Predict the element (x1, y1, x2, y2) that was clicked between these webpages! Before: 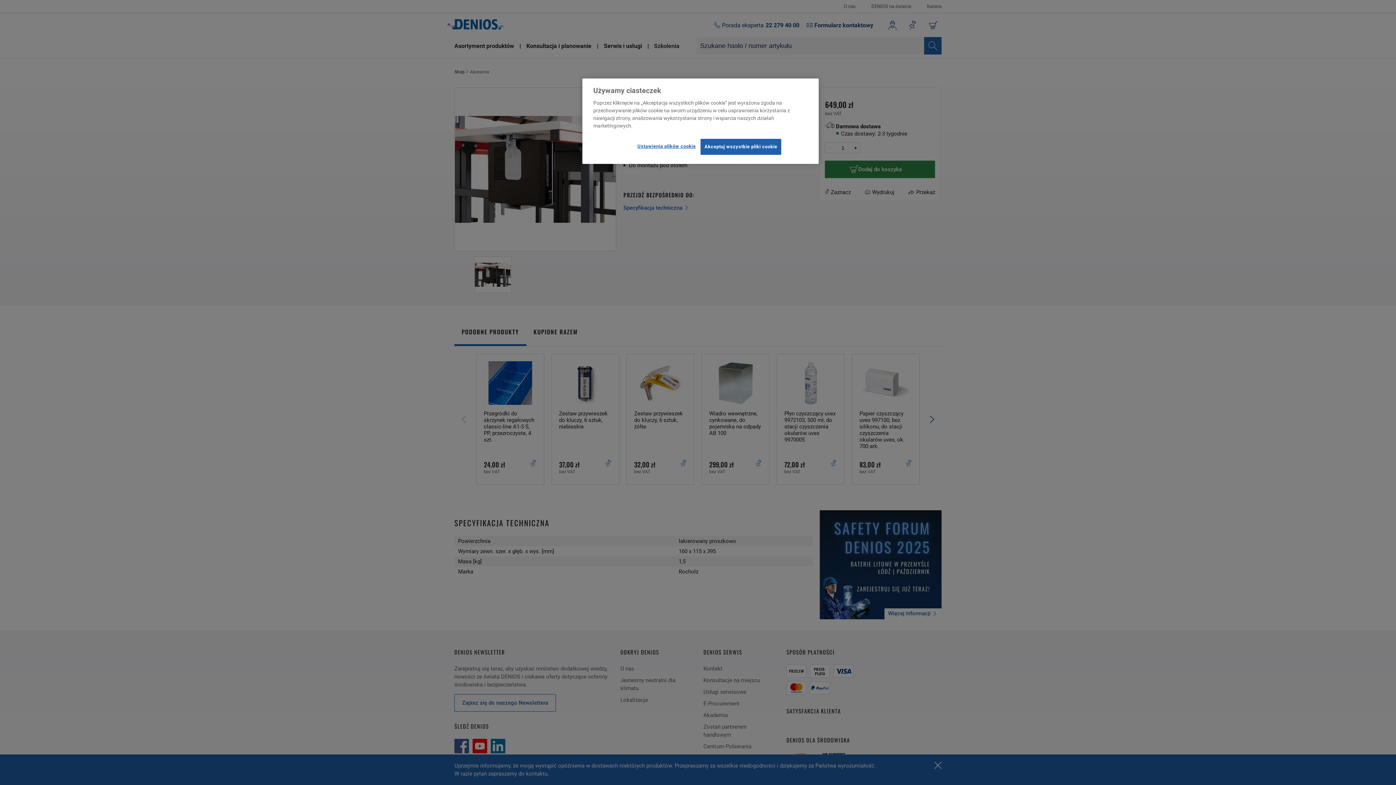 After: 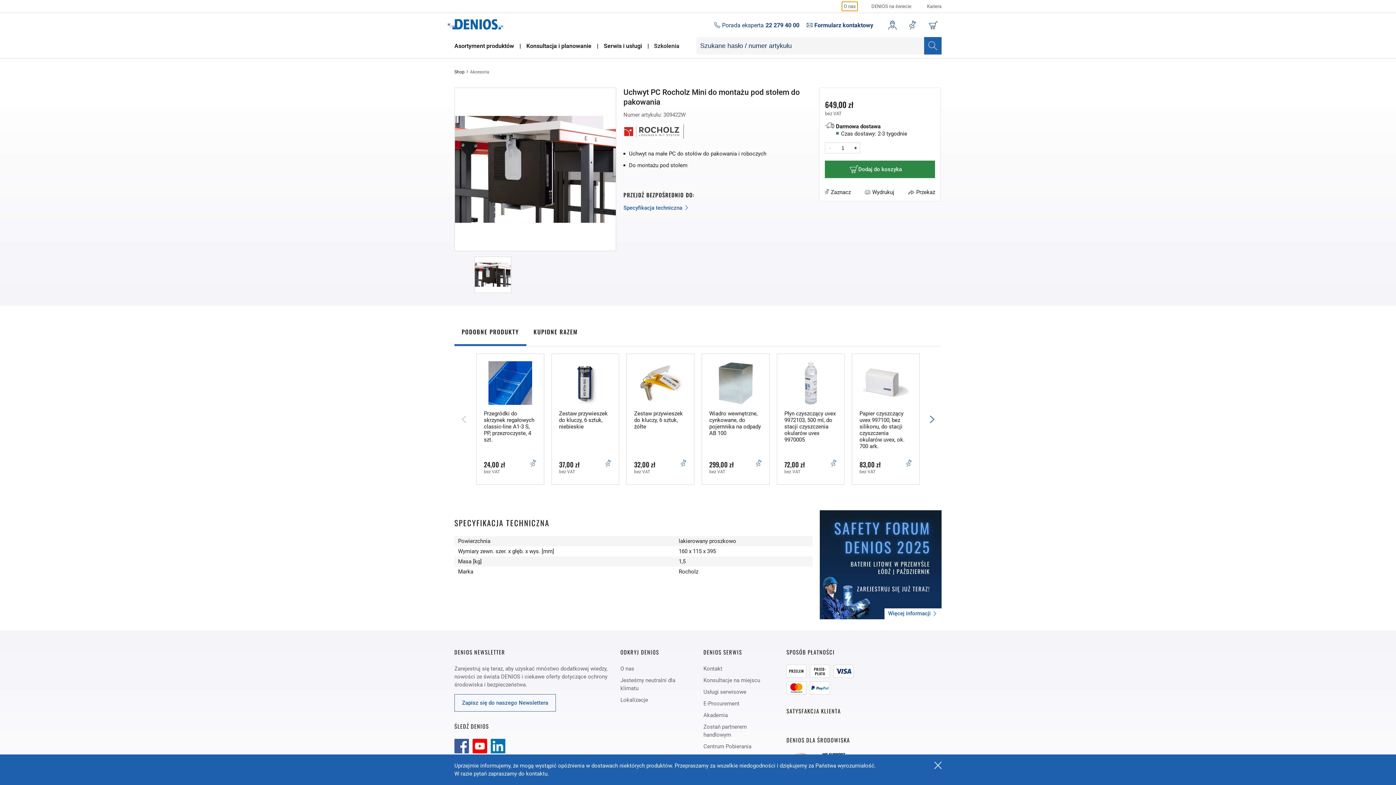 Action: label: Akceptuj wszystkie pliki cookie bbox: (700, 138, 781, 154)